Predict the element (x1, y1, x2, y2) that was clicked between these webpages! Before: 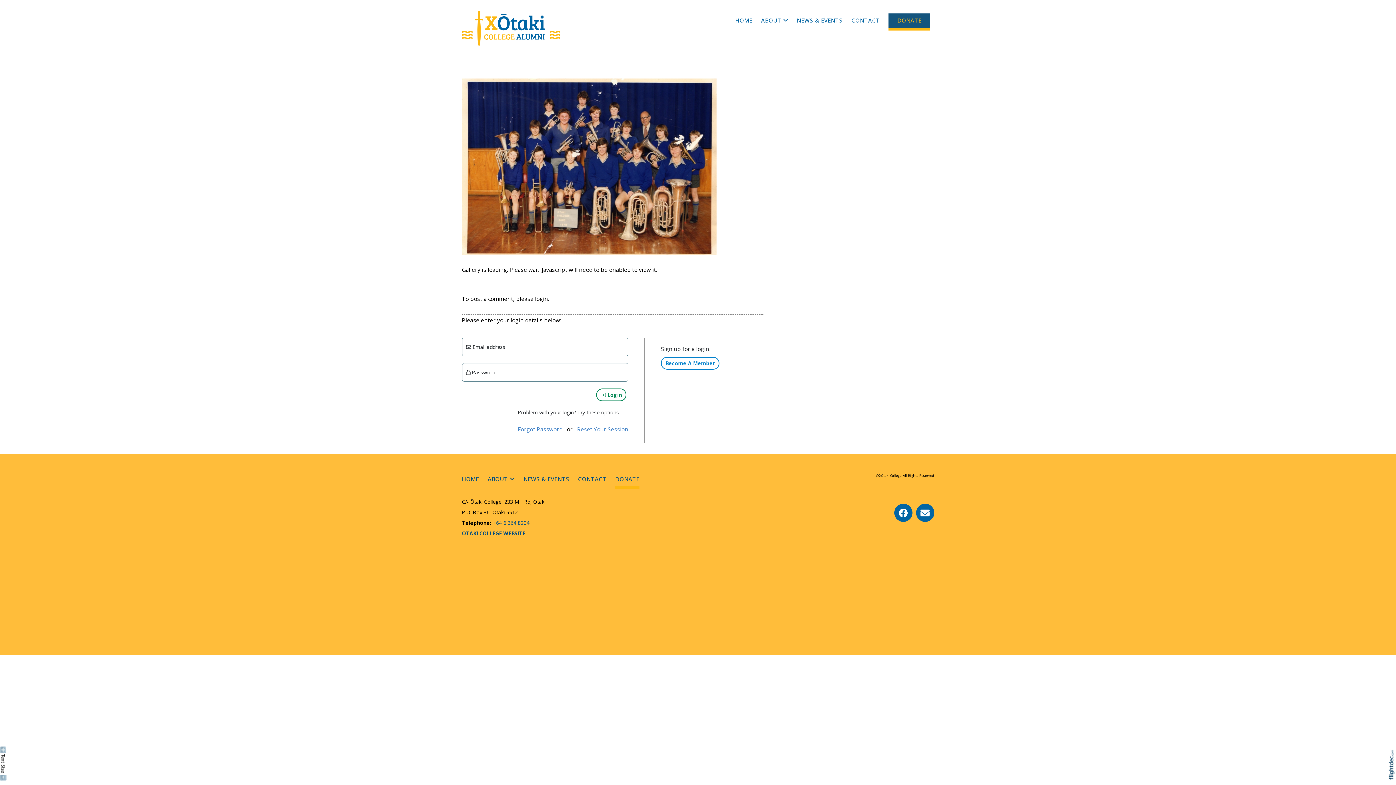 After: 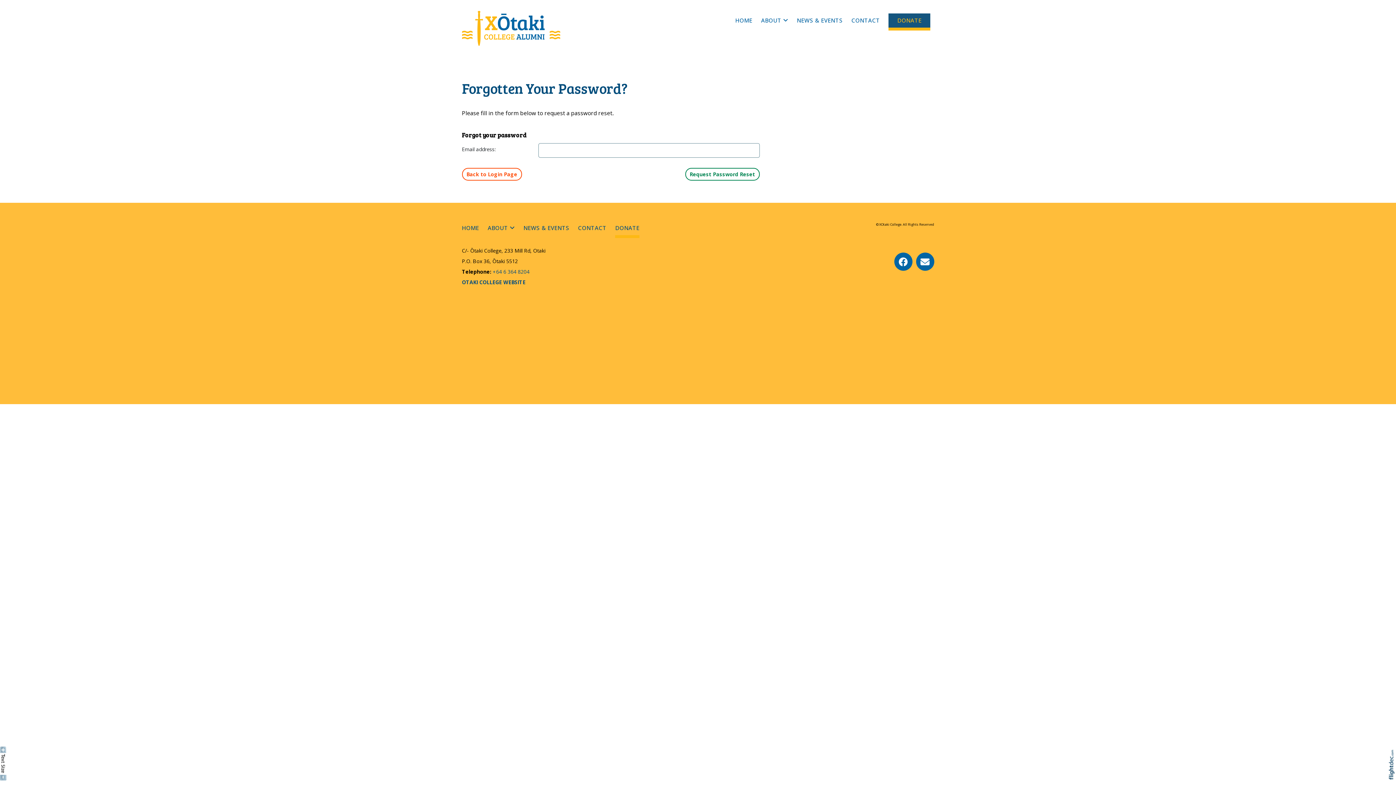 Action: label: Forgot Password bbox: (517, 425, 562, 433)